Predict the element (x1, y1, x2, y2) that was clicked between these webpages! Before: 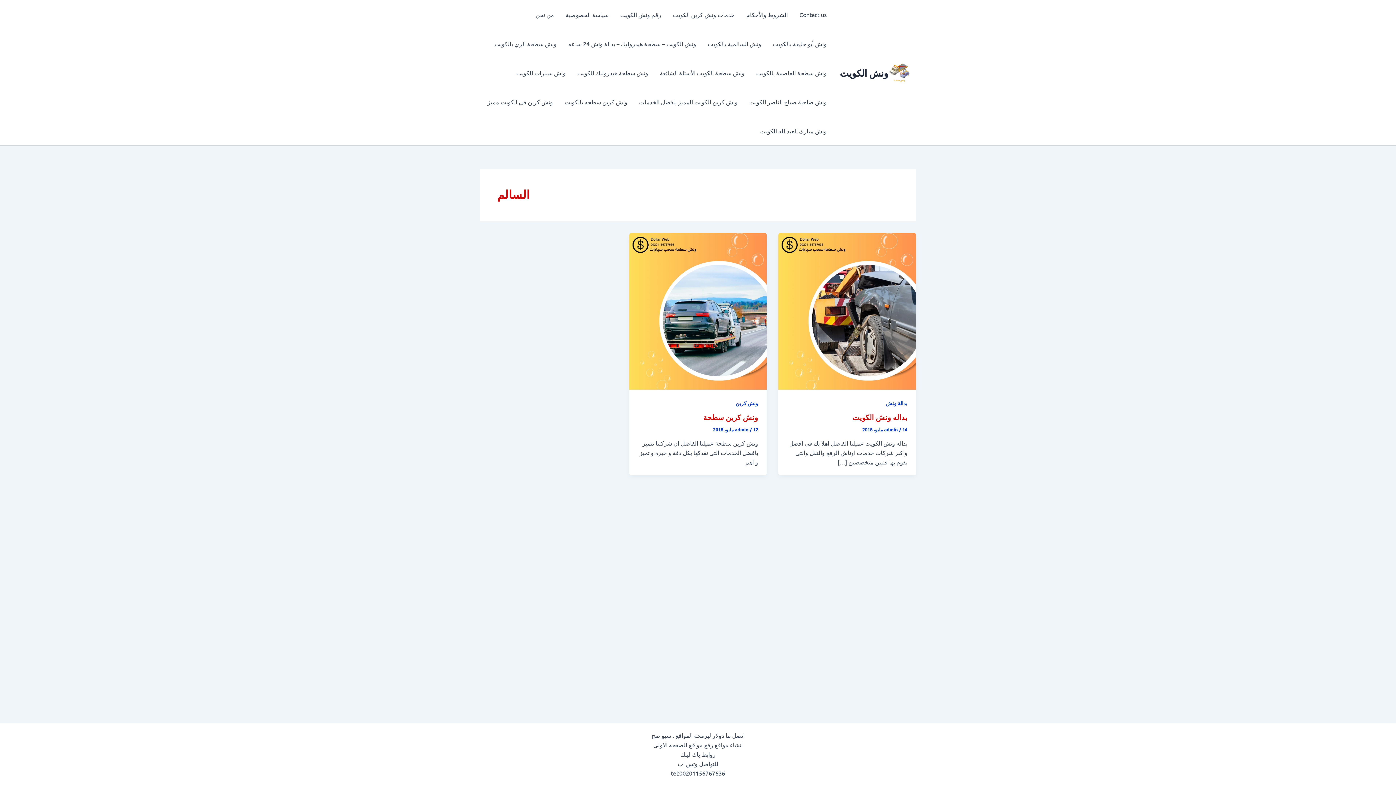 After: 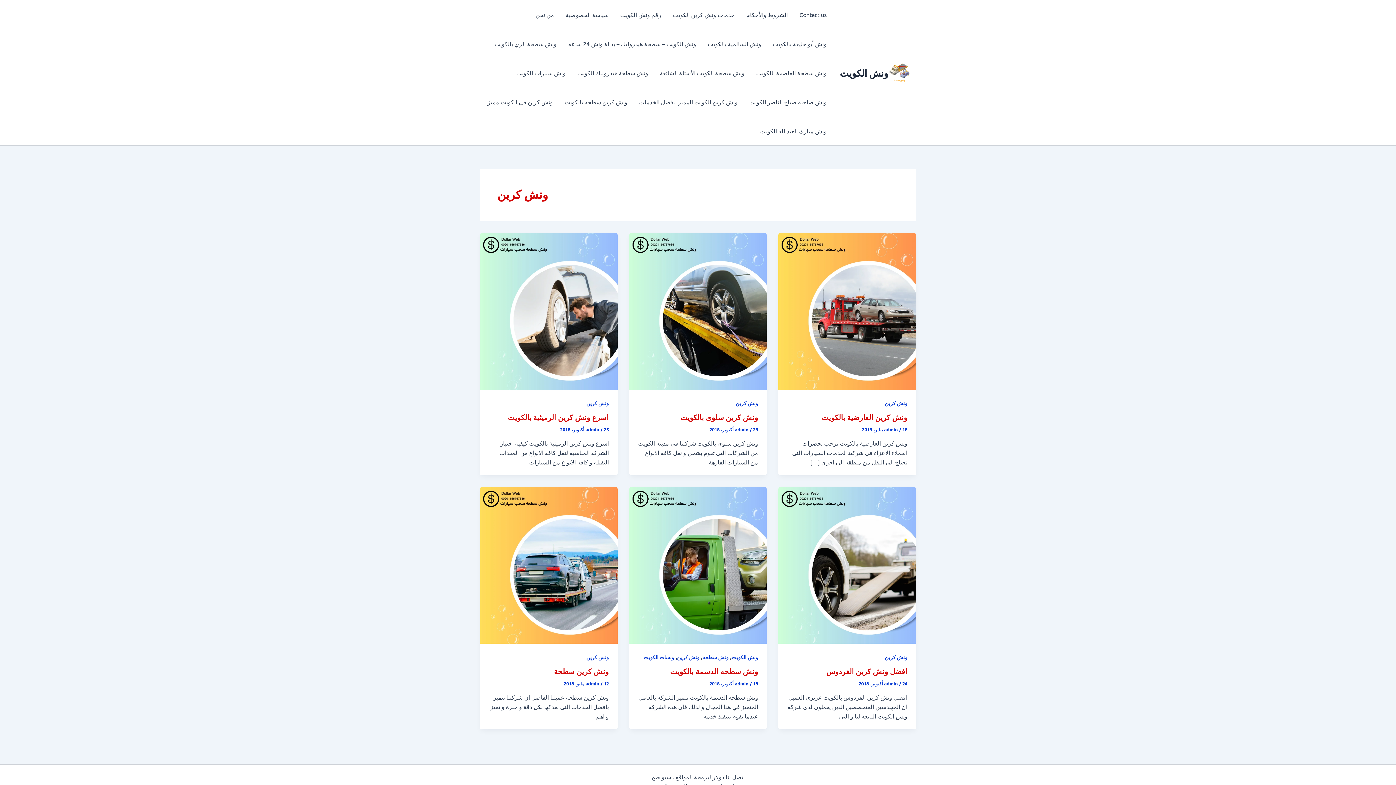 Action: bbox: (735, 399, 758, 406) label: ونش كرين